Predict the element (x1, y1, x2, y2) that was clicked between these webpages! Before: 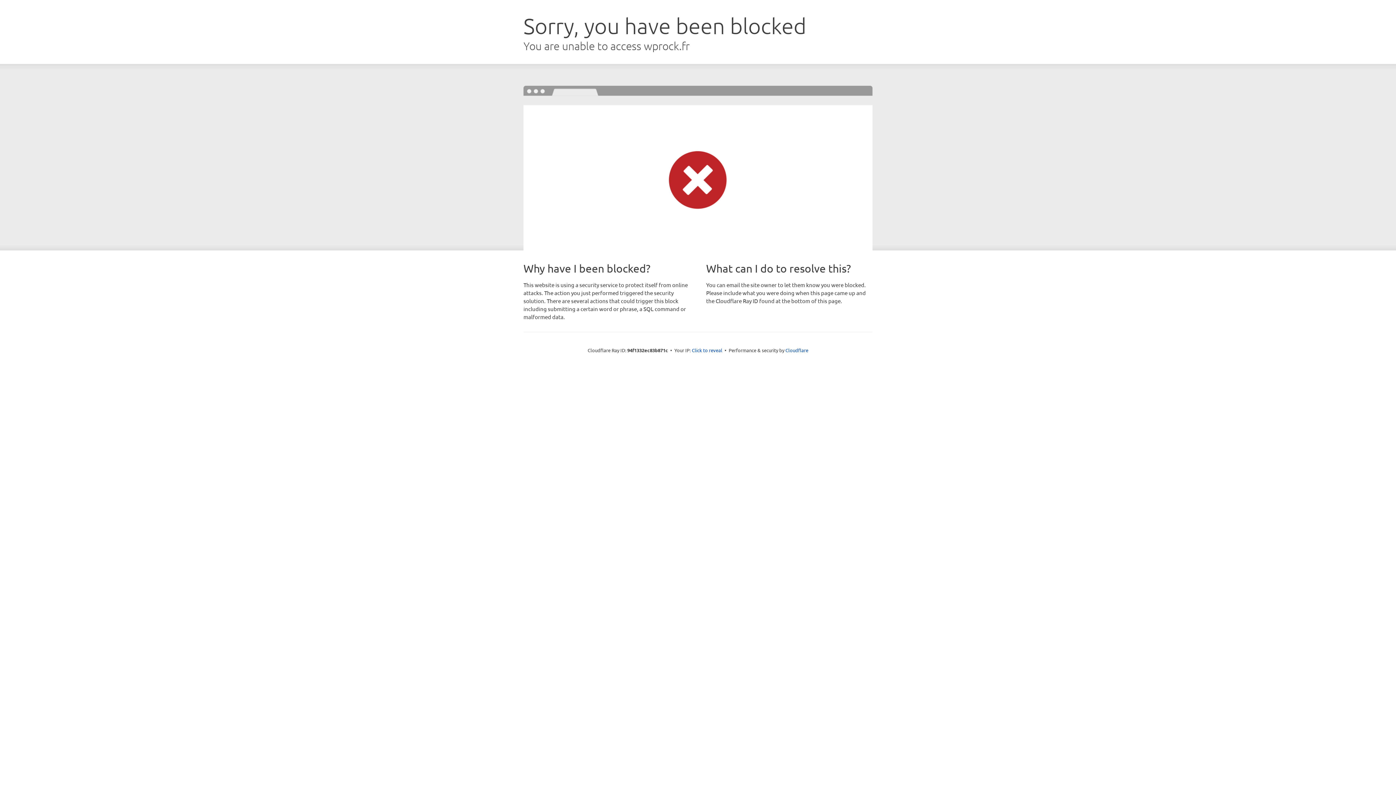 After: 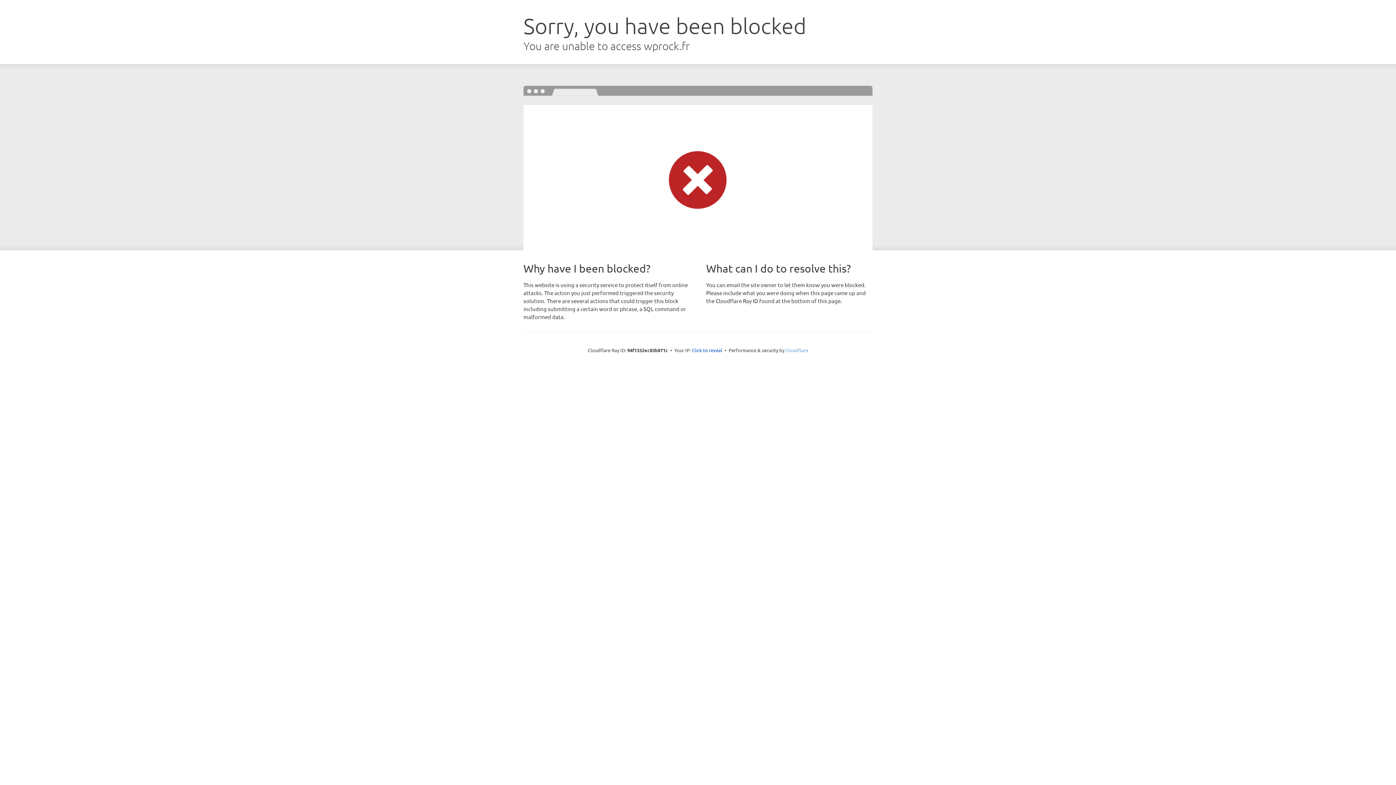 Action: bbox: (785, 347, 808, 353) label: Cloudflare